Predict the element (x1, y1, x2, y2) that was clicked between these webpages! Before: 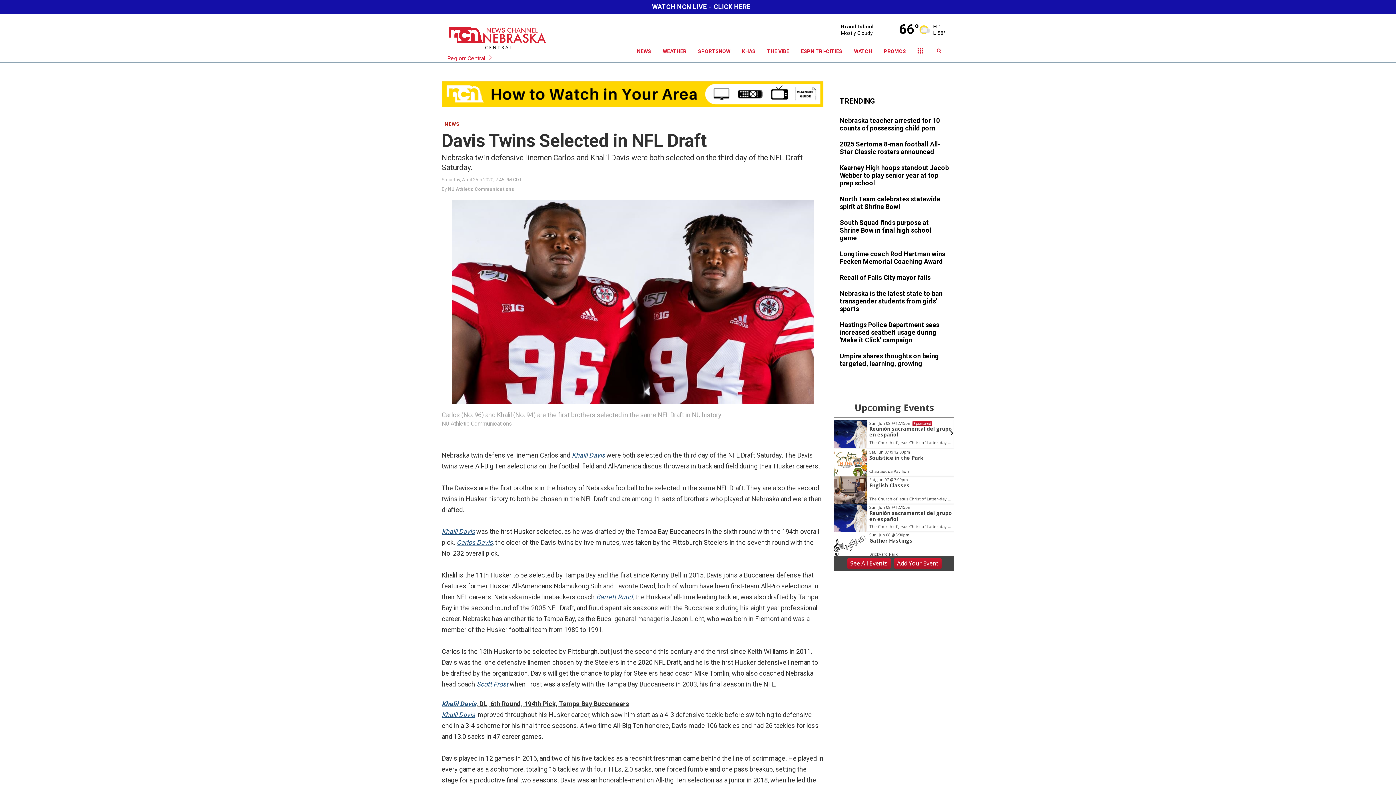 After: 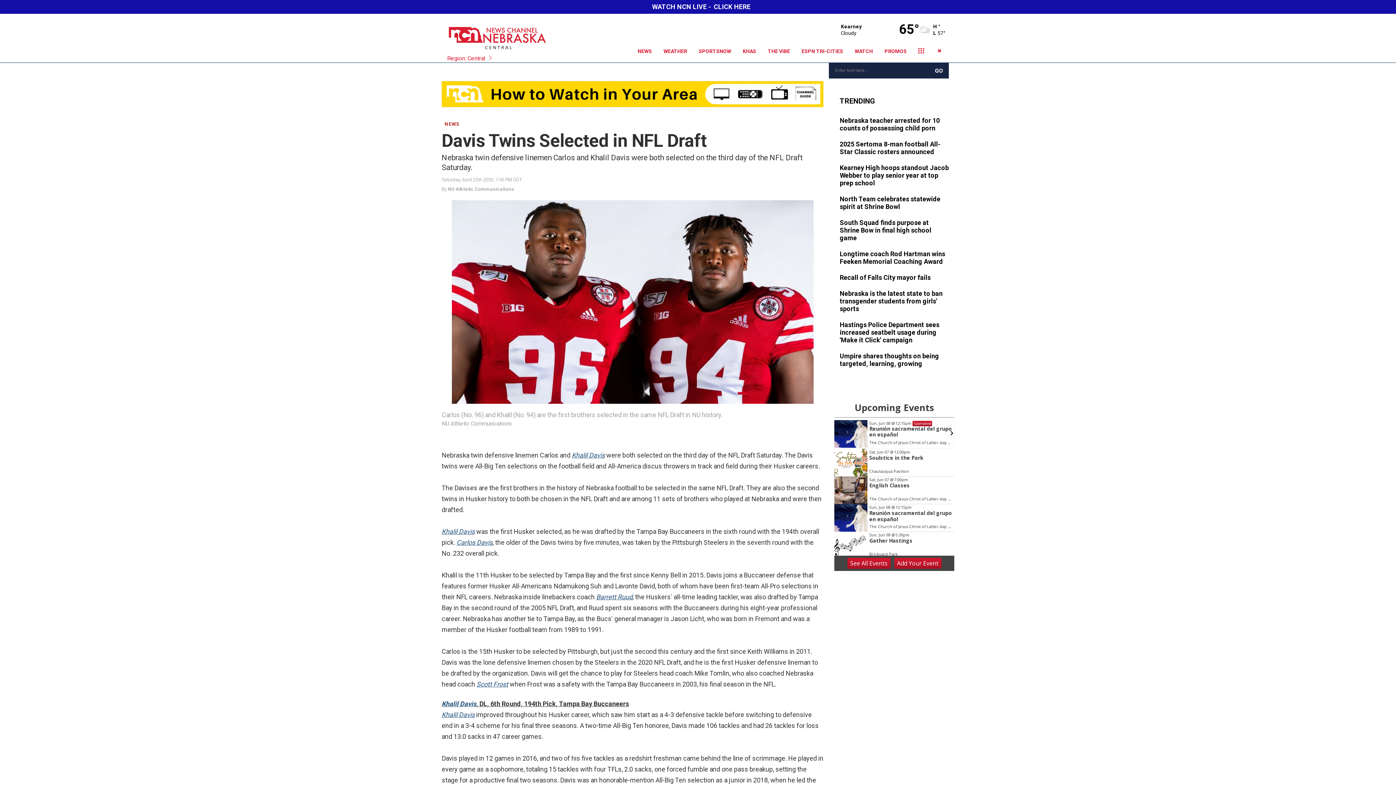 Action: bbox: (934, 46, 943, 54)